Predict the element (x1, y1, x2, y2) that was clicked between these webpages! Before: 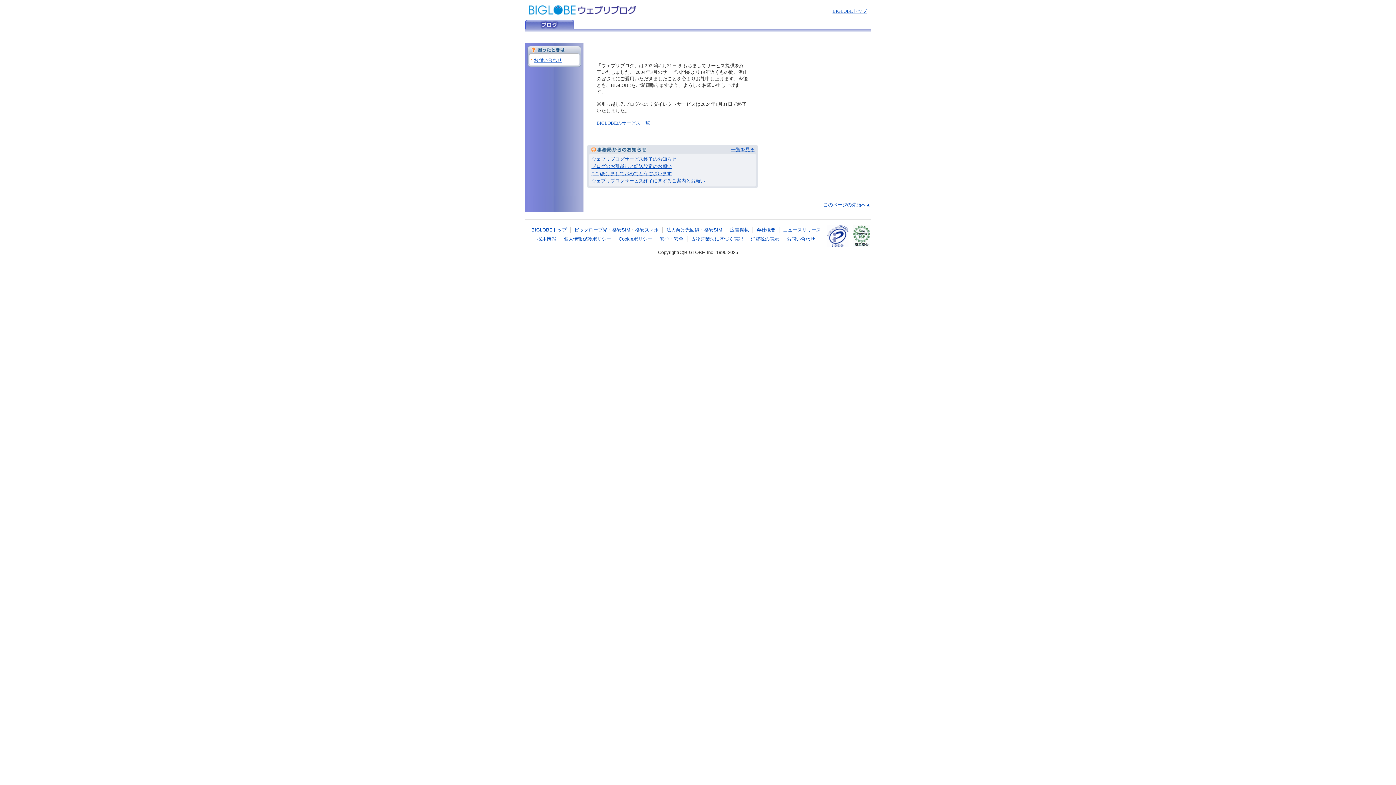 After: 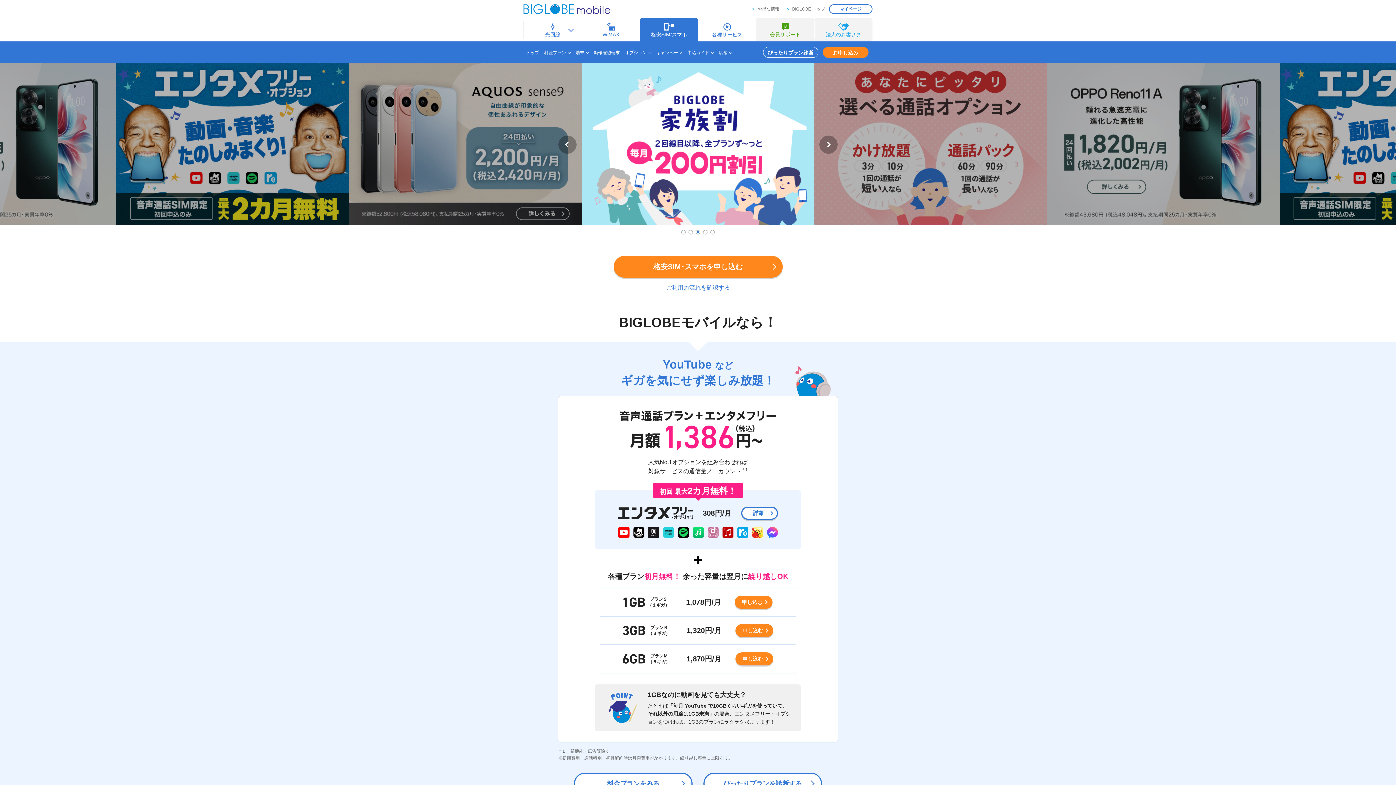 Action: label: 格安SIM bbox: (612, 227, 630, 232)